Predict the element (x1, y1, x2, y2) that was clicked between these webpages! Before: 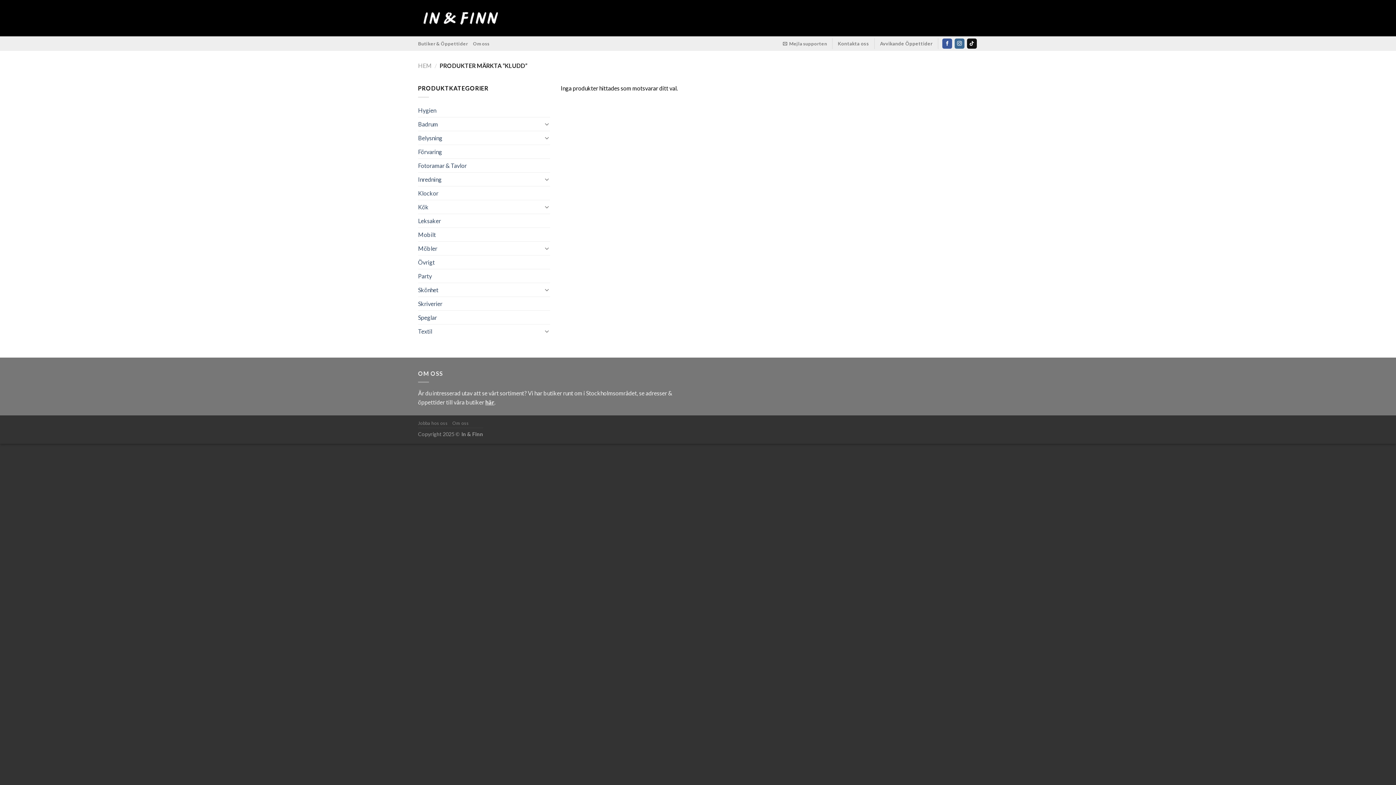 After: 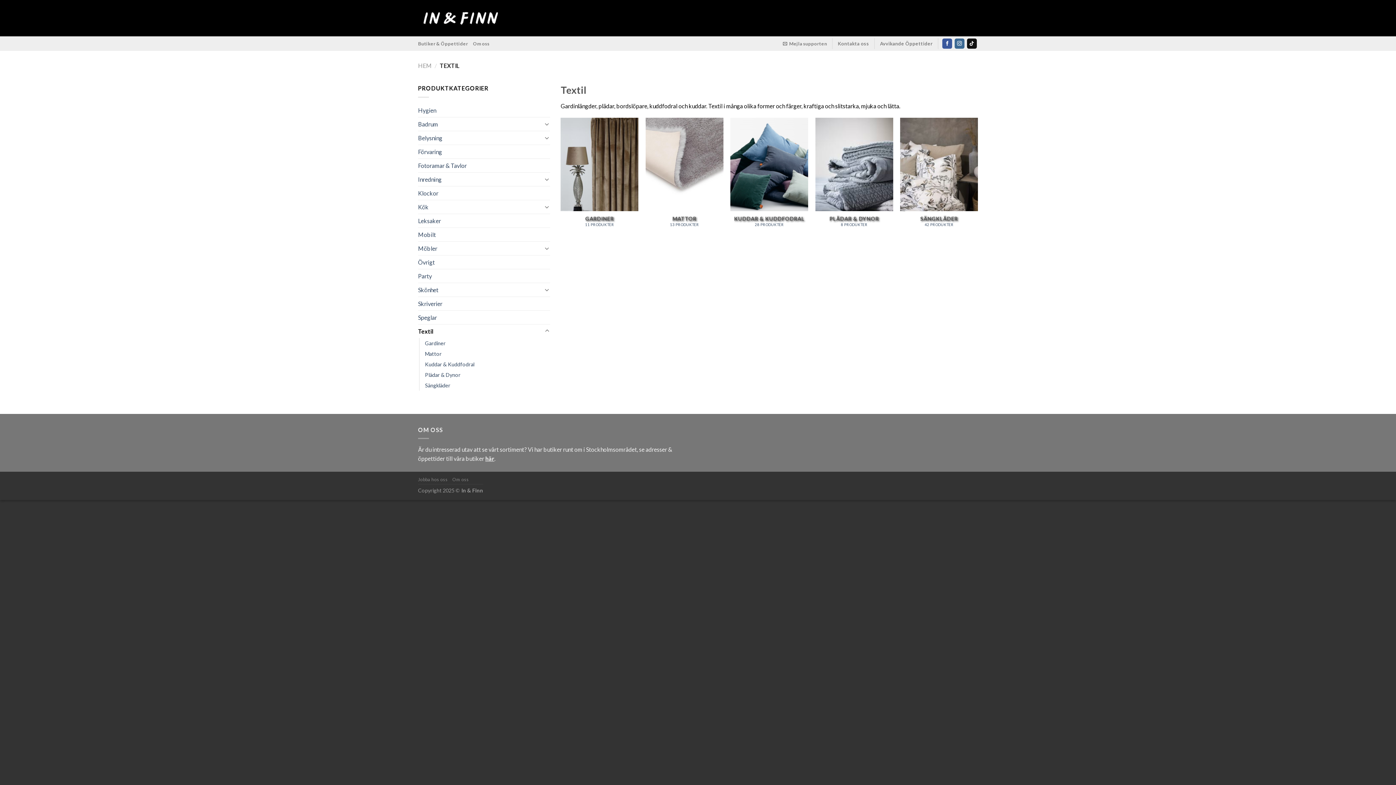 Action: bbox: (418, 324, 542, 338) label: Textil